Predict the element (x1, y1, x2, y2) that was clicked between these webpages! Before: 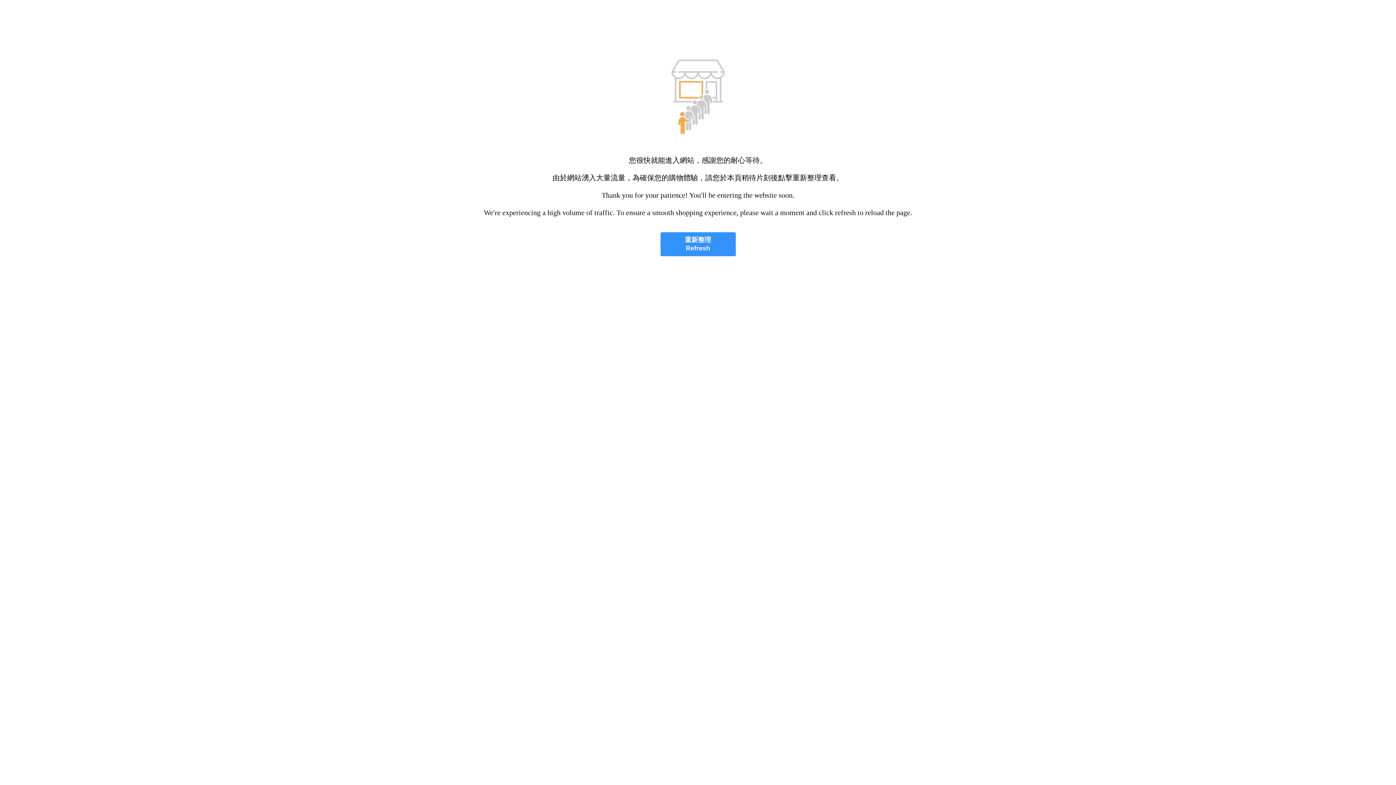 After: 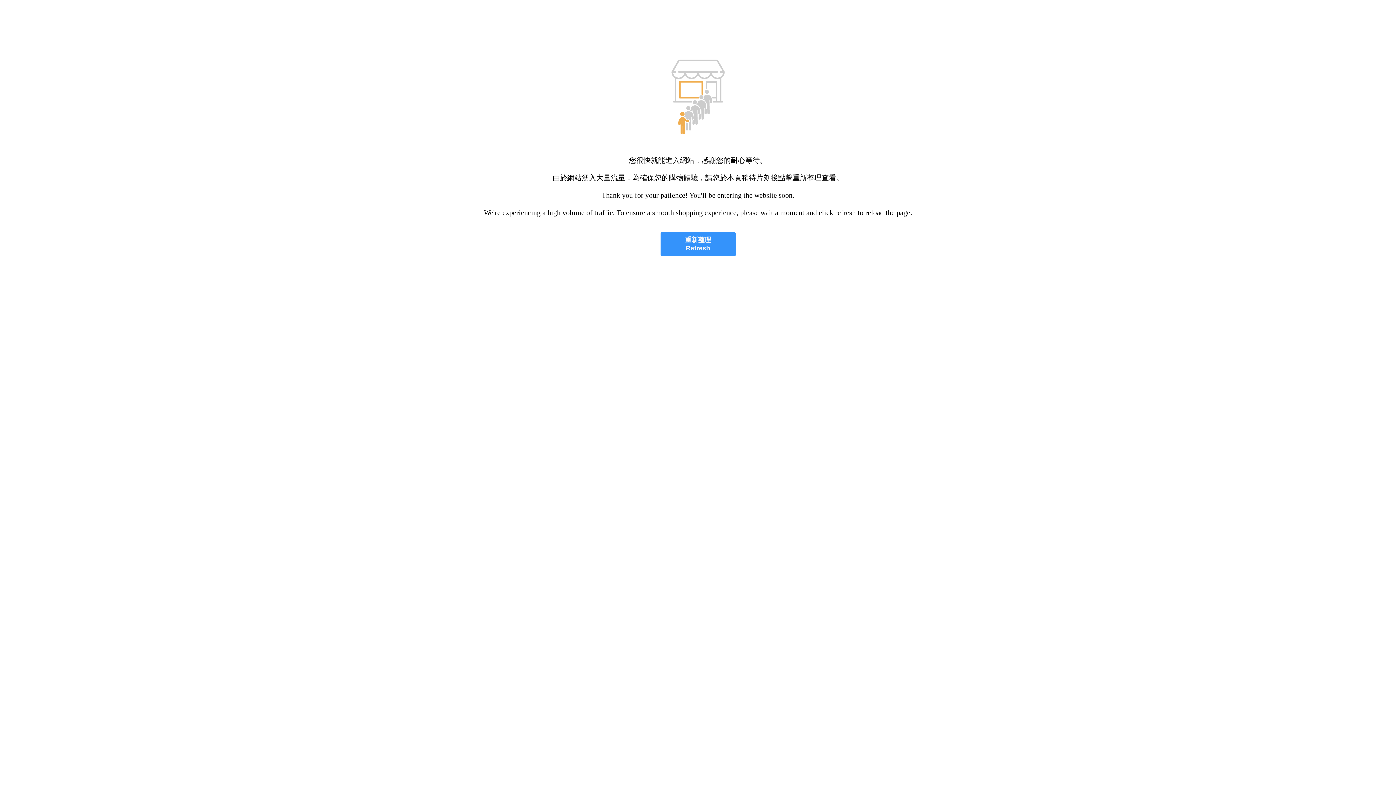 Action: label: 重新整理
Refresh bbox: (660, 232, 735, 256)